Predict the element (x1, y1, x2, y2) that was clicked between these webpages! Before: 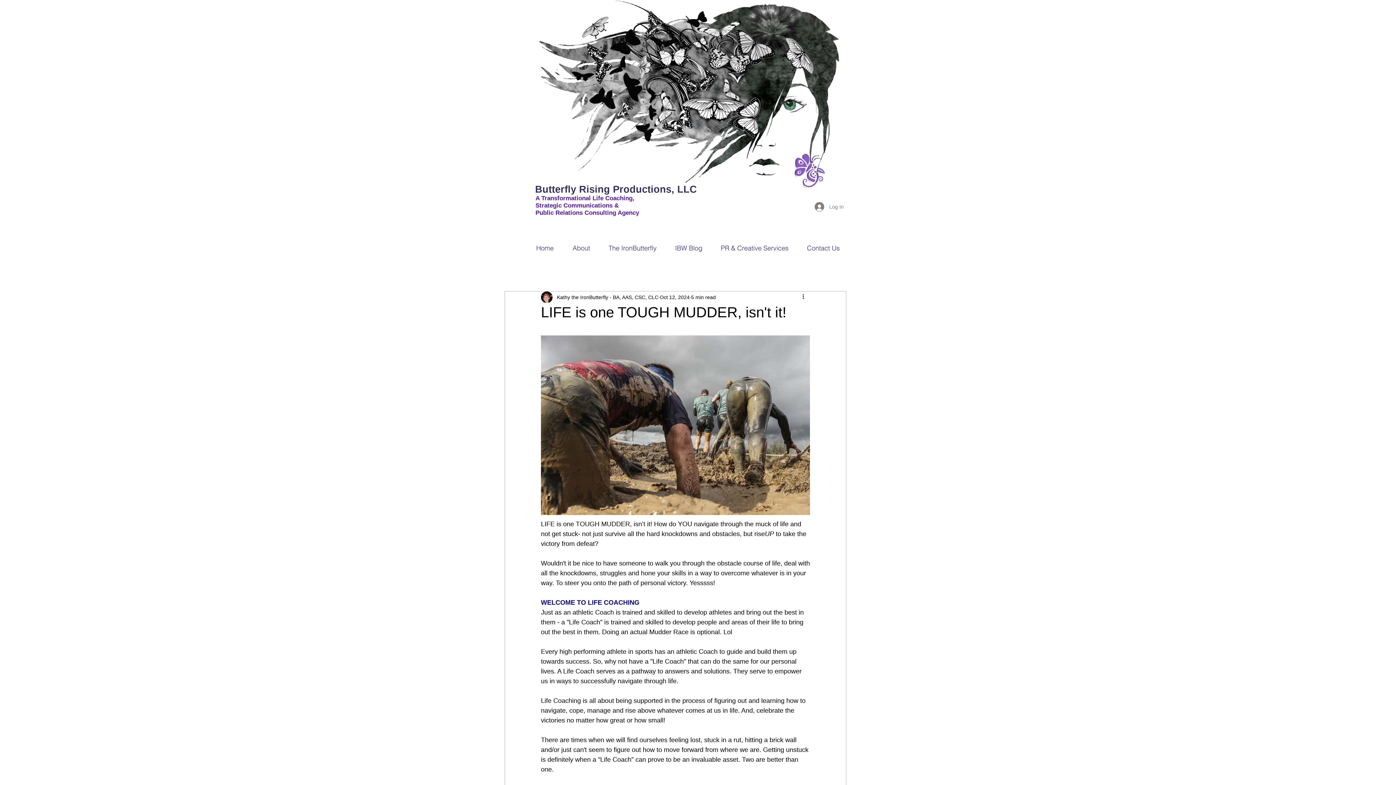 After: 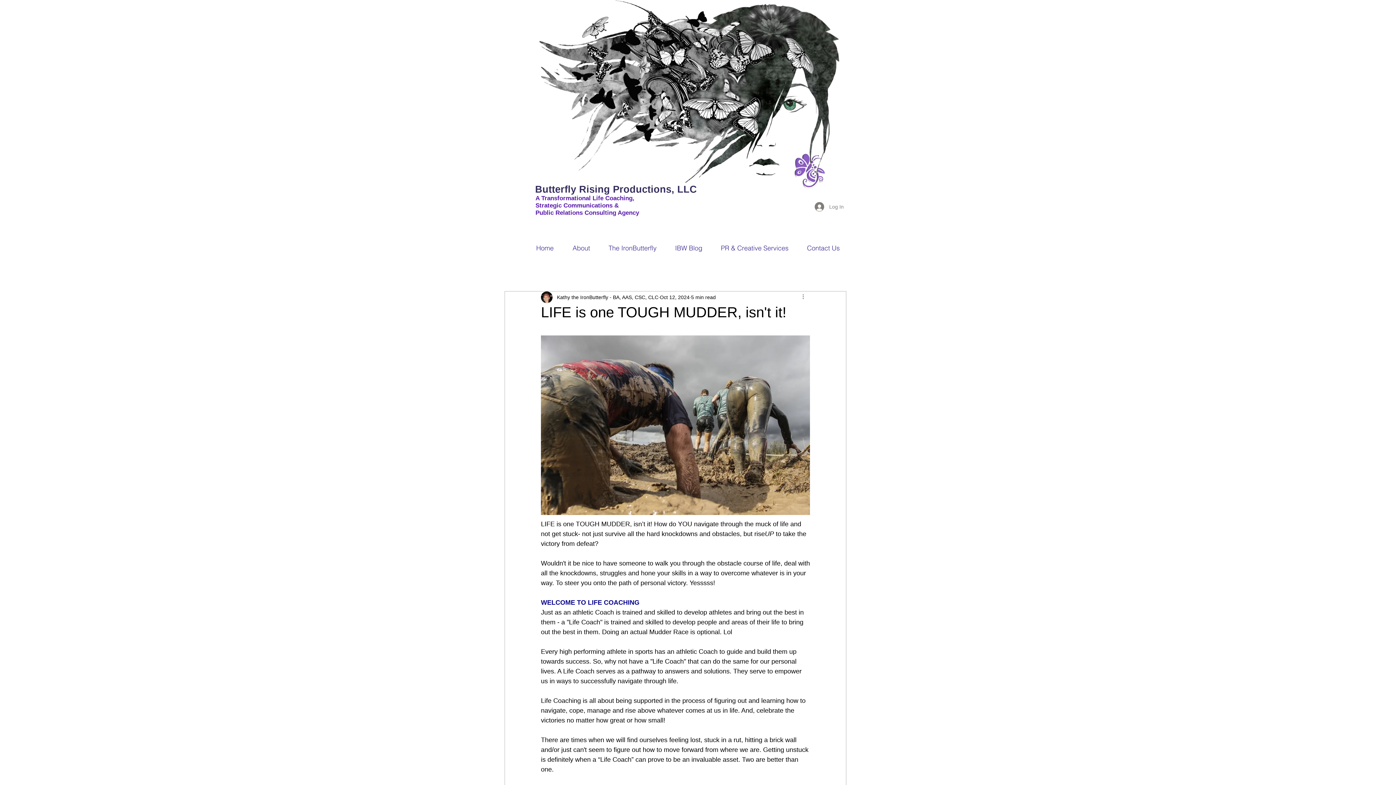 Action: label: More actions bbox: (801, 293, 810, 301)